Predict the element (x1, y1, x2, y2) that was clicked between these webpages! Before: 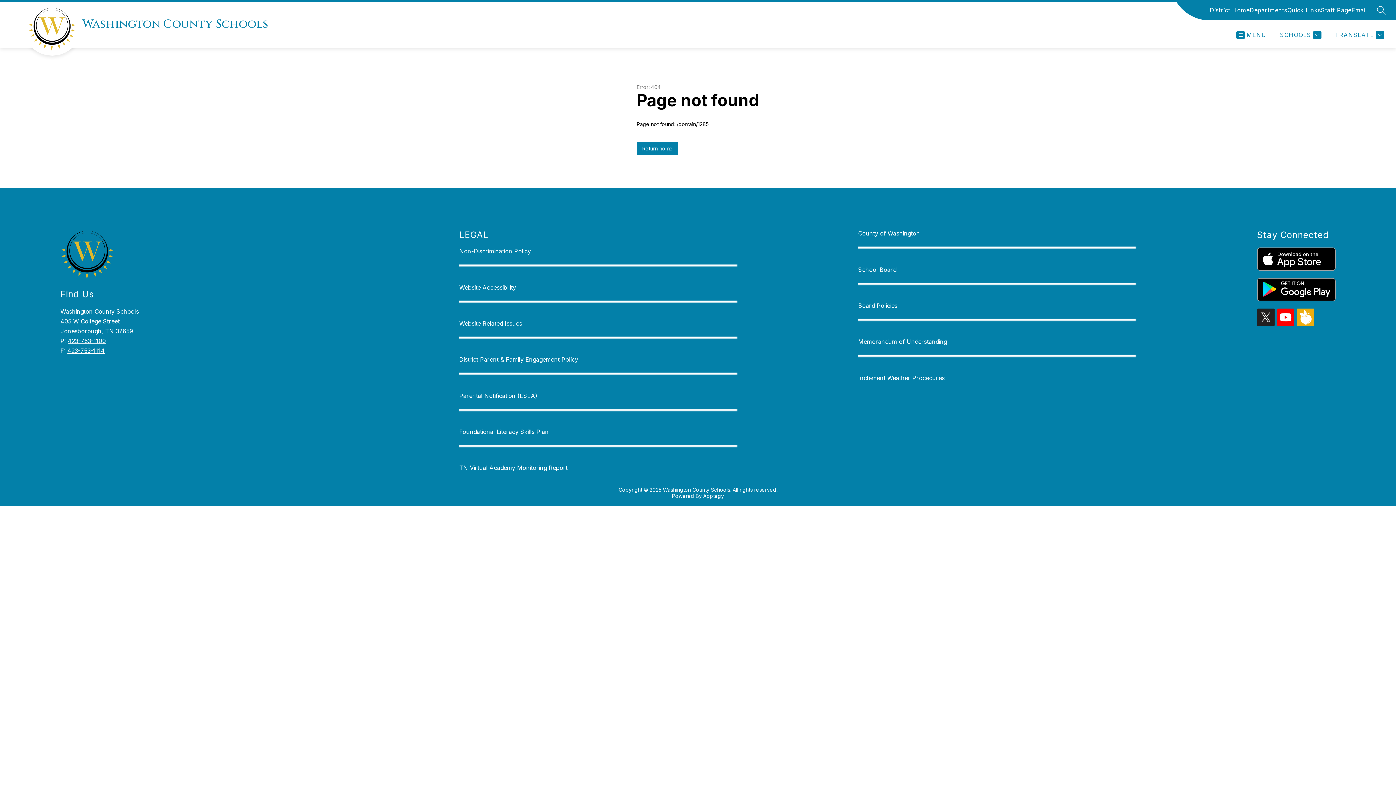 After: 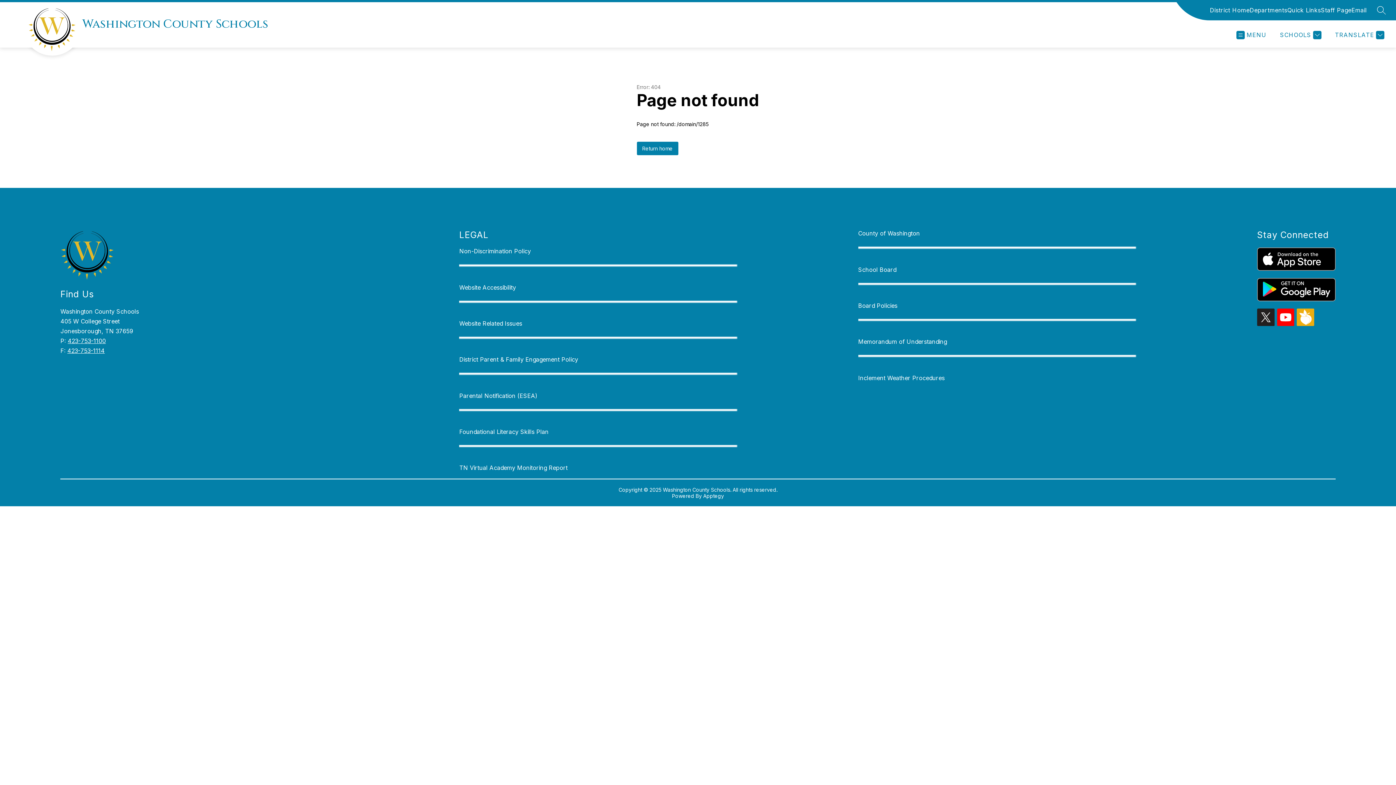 Action: bbox: (459, 319, 522, 327) label: Website Related Issues